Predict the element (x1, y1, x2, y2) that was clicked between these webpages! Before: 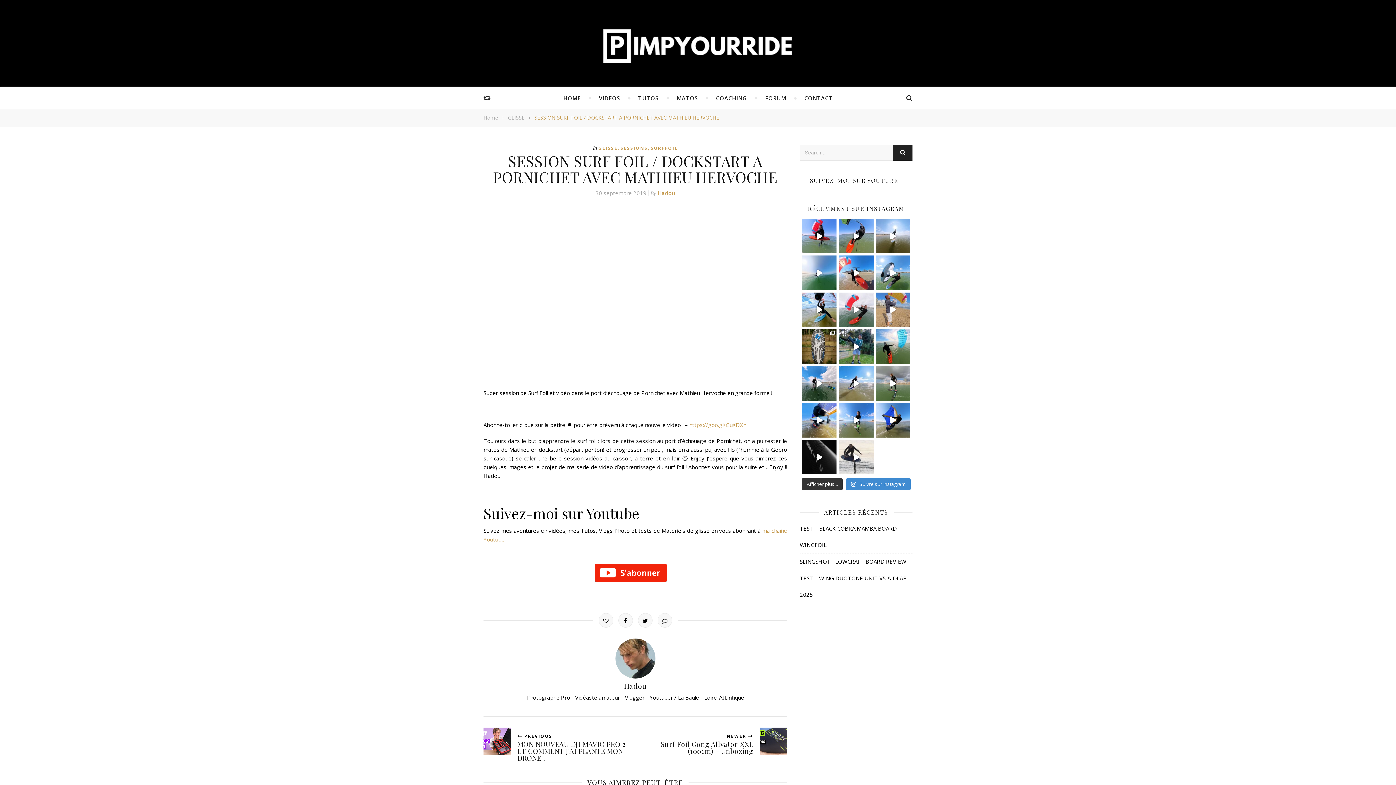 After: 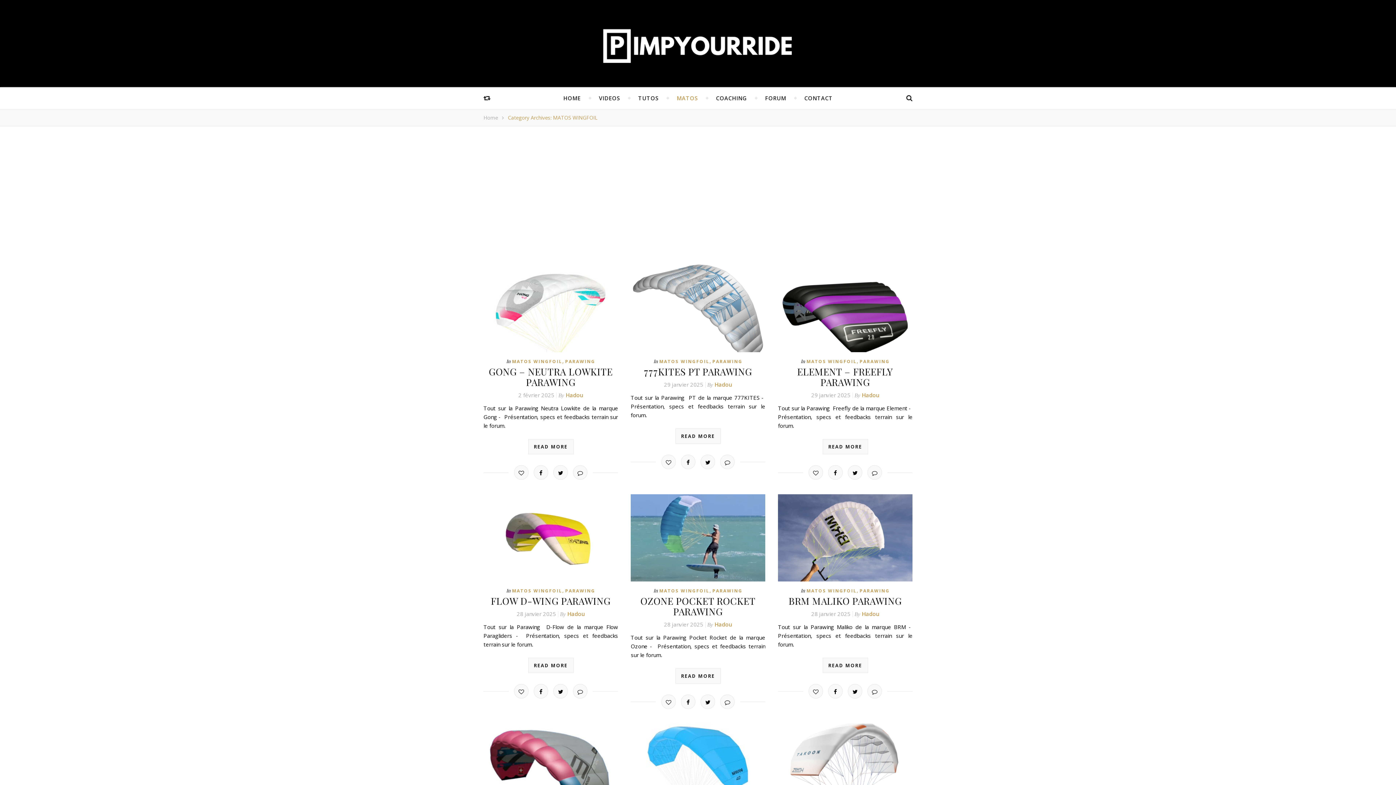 Action: bbox: (676, 87, 698, 109) label: MATOS